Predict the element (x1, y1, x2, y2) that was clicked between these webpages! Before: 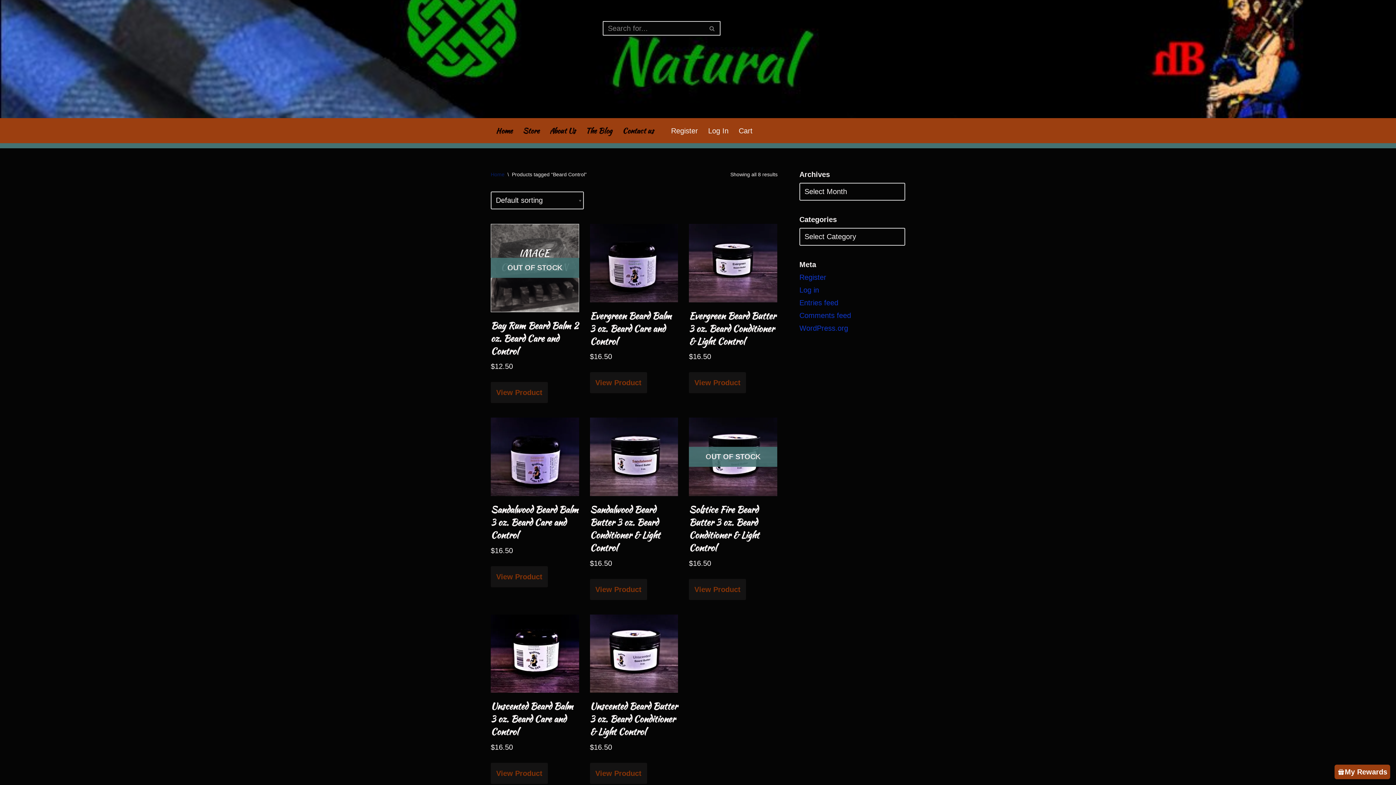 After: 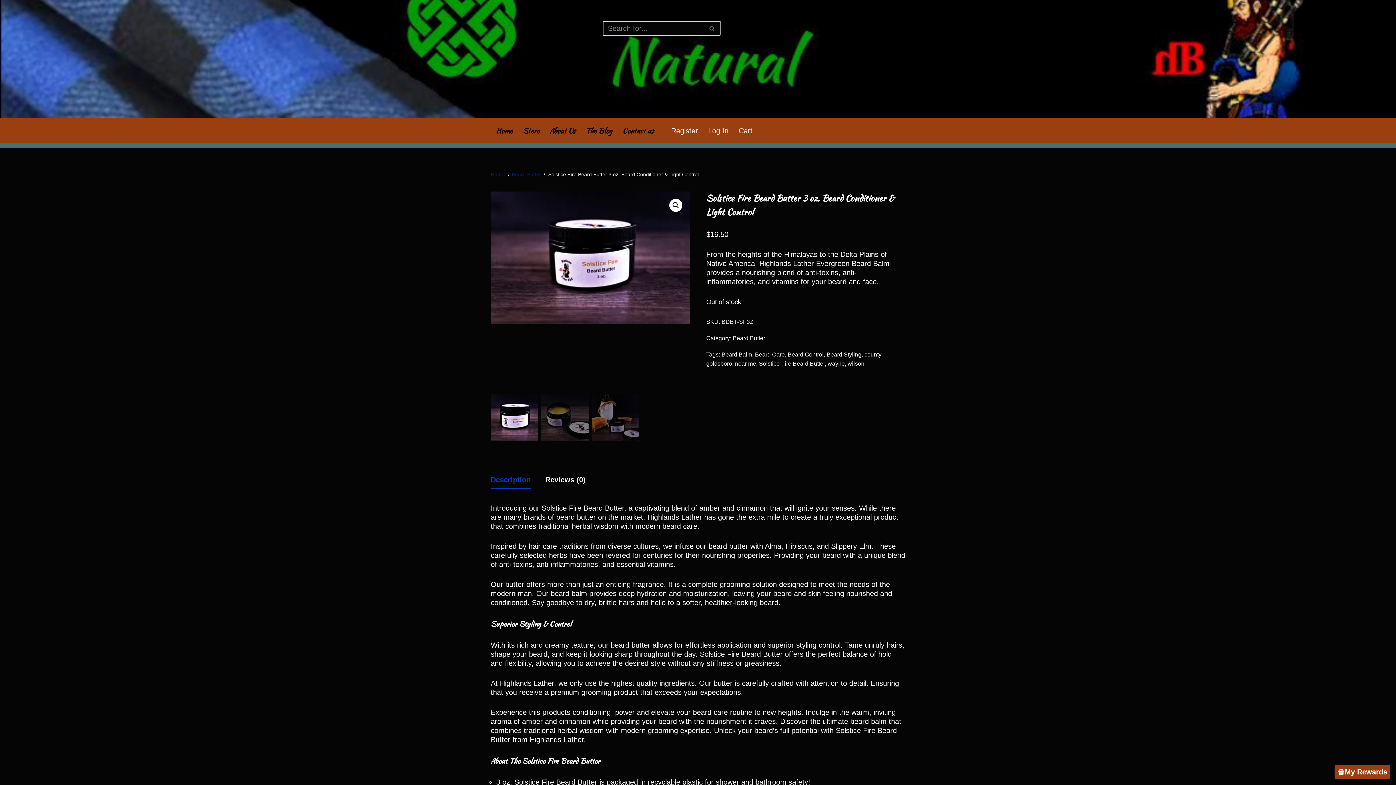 Action: label: OUT OF STOCK
Solstice Fire Beard Butter 3 oz. Beard Conditioner & Light Control
$16.50 bbox: (689, 417, 777, 568)